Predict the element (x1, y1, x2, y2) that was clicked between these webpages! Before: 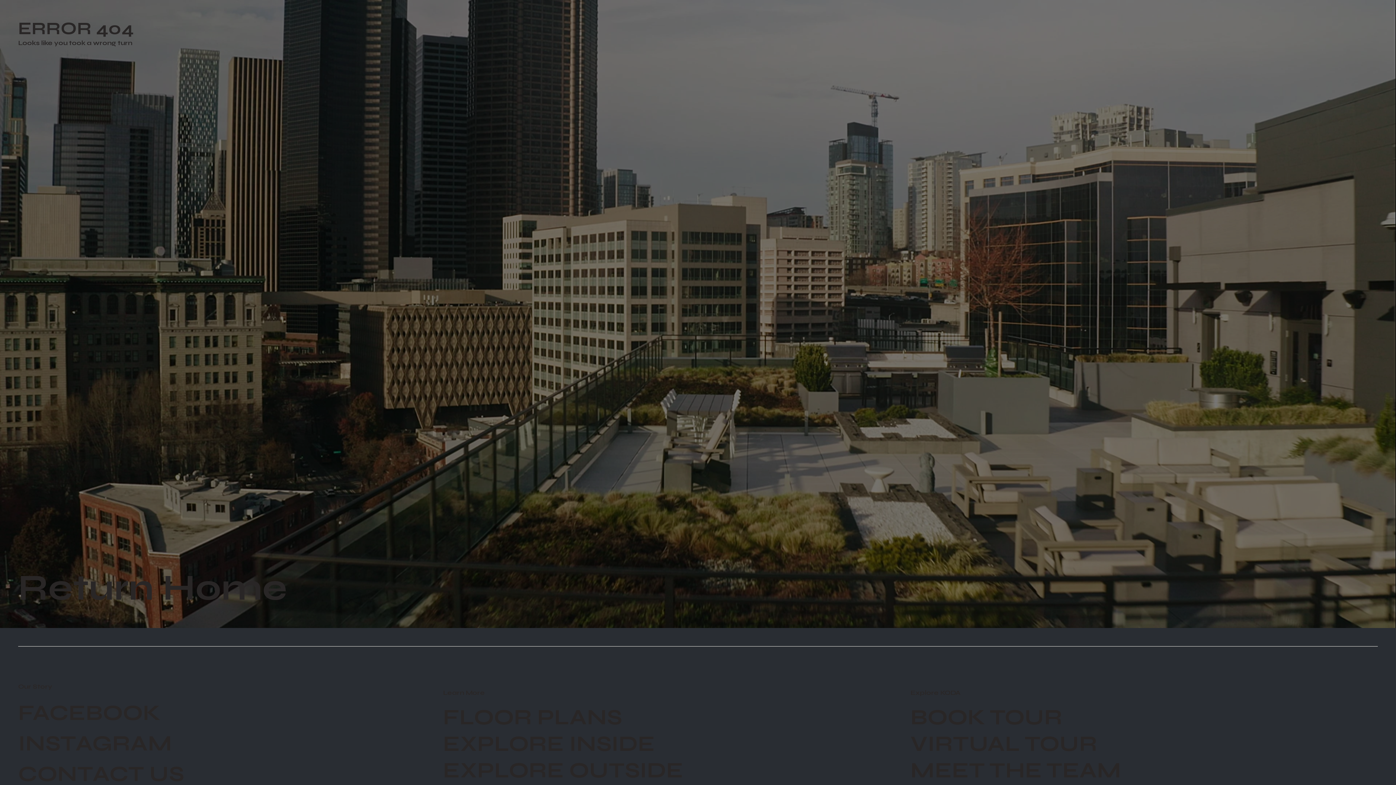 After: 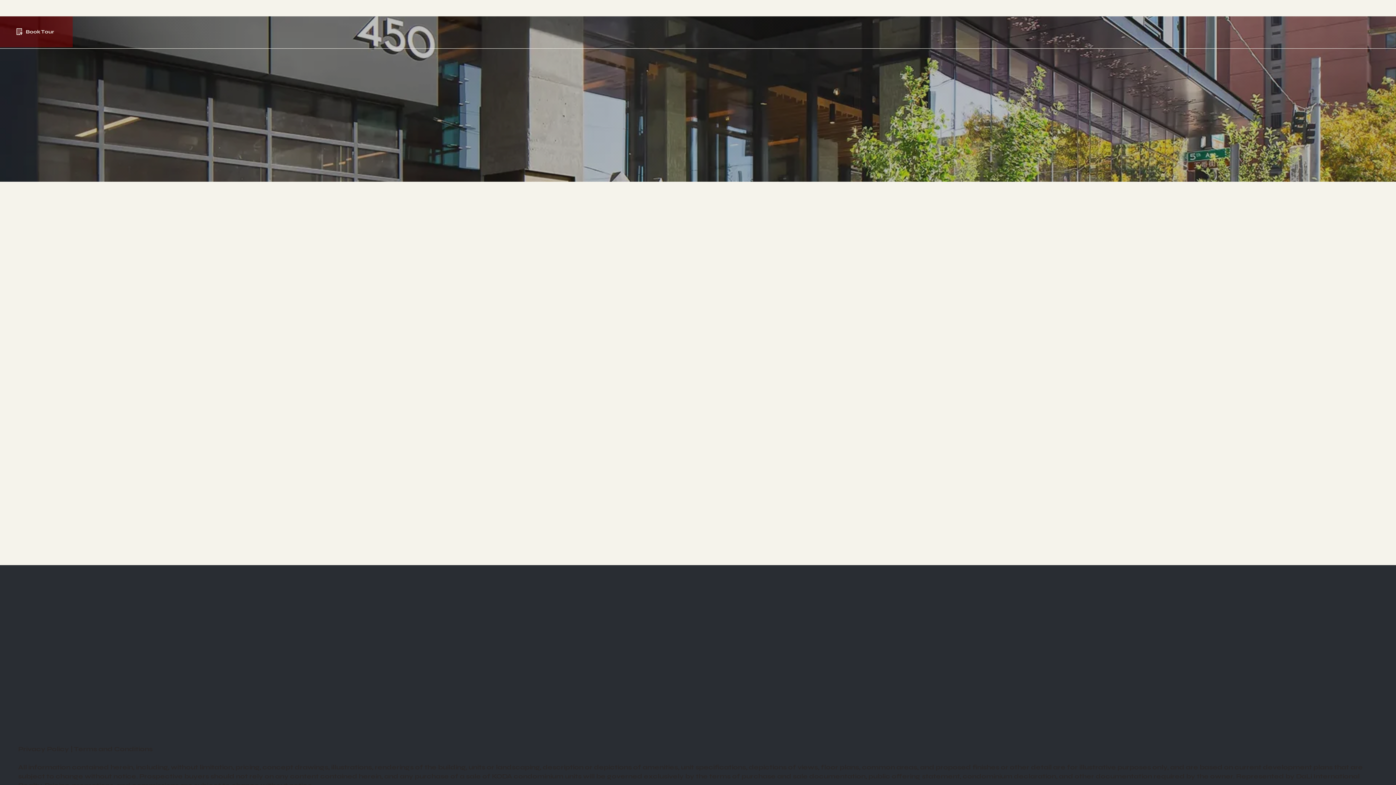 Action: bbox: (910, 757, 1121, 783) label: MEET THE TEAM